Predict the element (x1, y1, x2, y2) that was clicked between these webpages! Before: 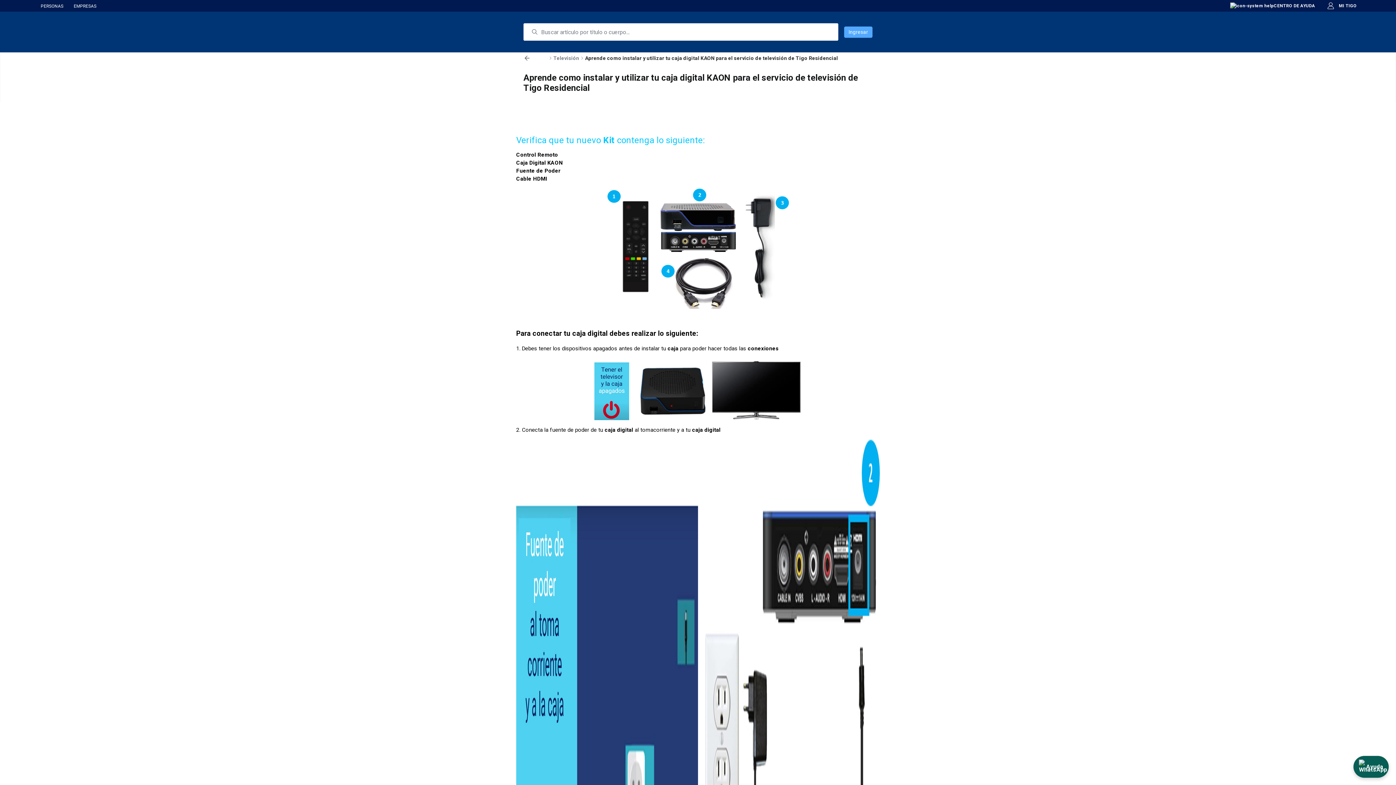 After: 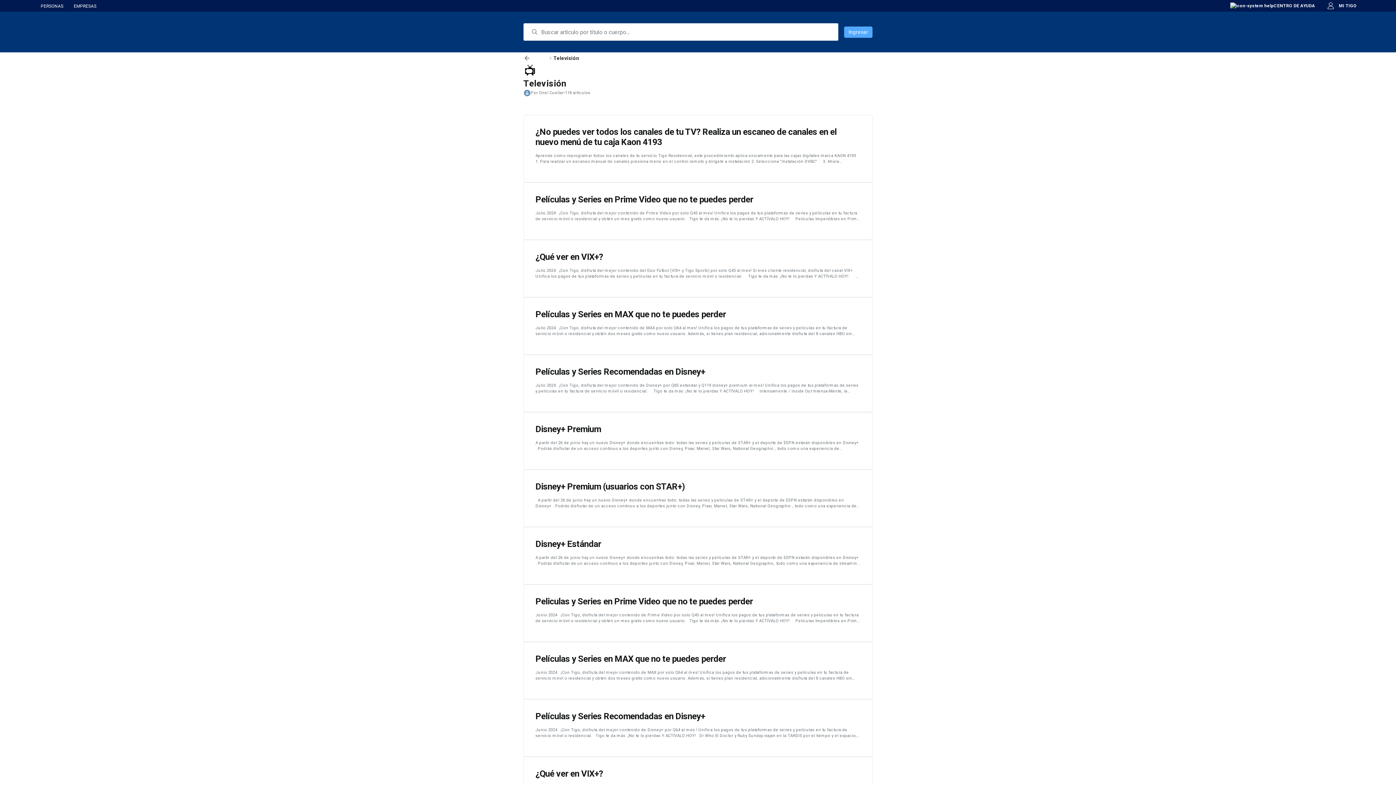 Action: label: Televisión bbox: (553, 52, 579, 64)